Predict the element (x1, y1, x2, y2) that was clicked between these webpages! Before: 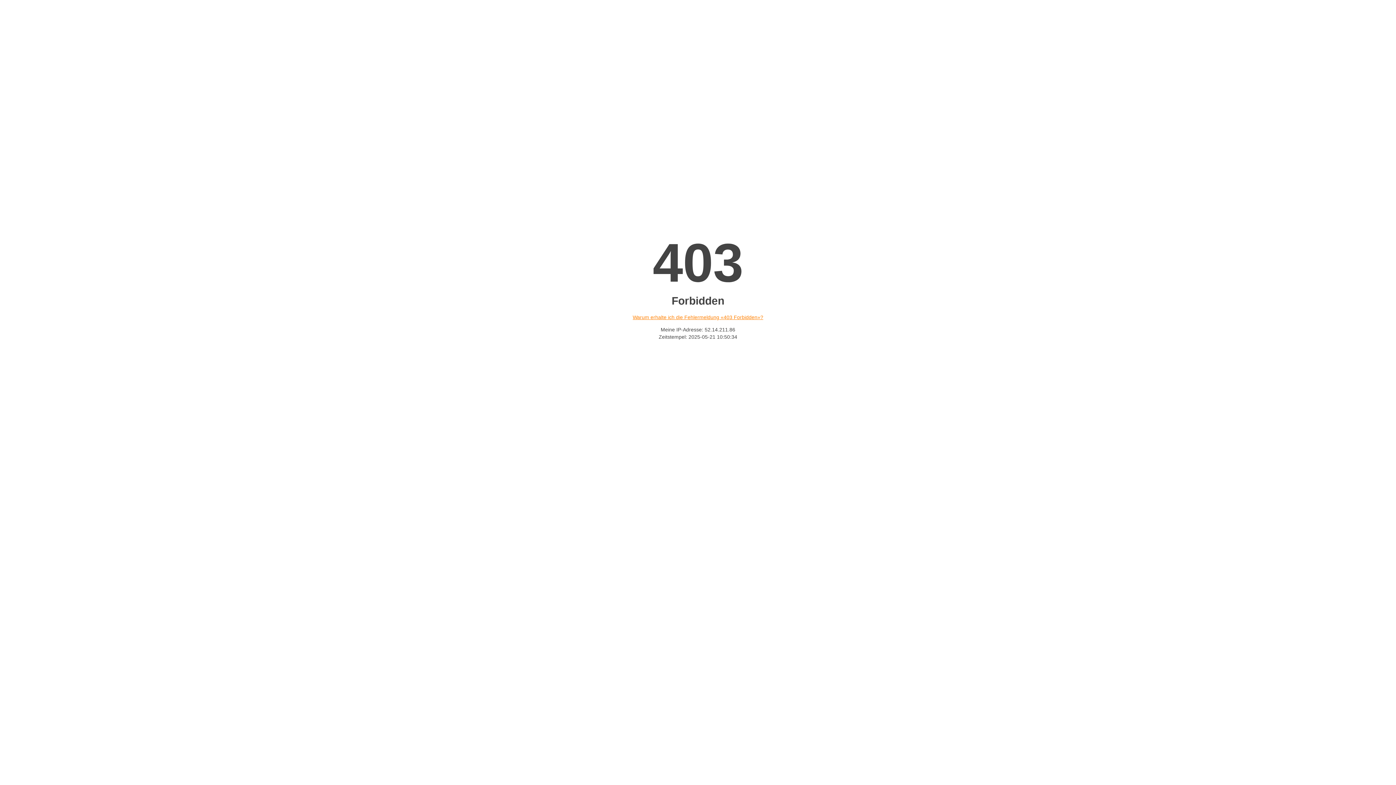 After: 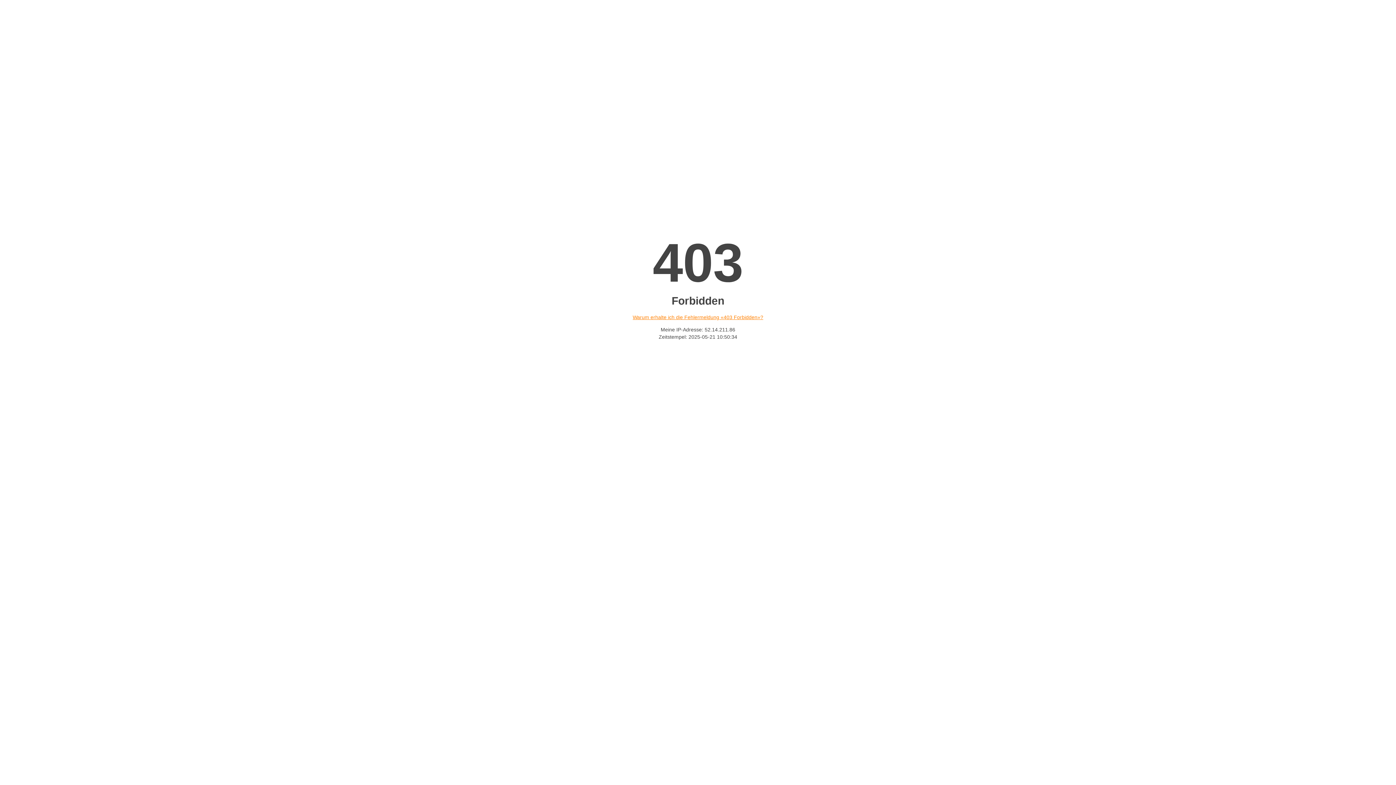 Action: label: Warum erhalte ich die Fehlermeldung «403 Forbidden»? bbox: (632, 314, 763, 320)